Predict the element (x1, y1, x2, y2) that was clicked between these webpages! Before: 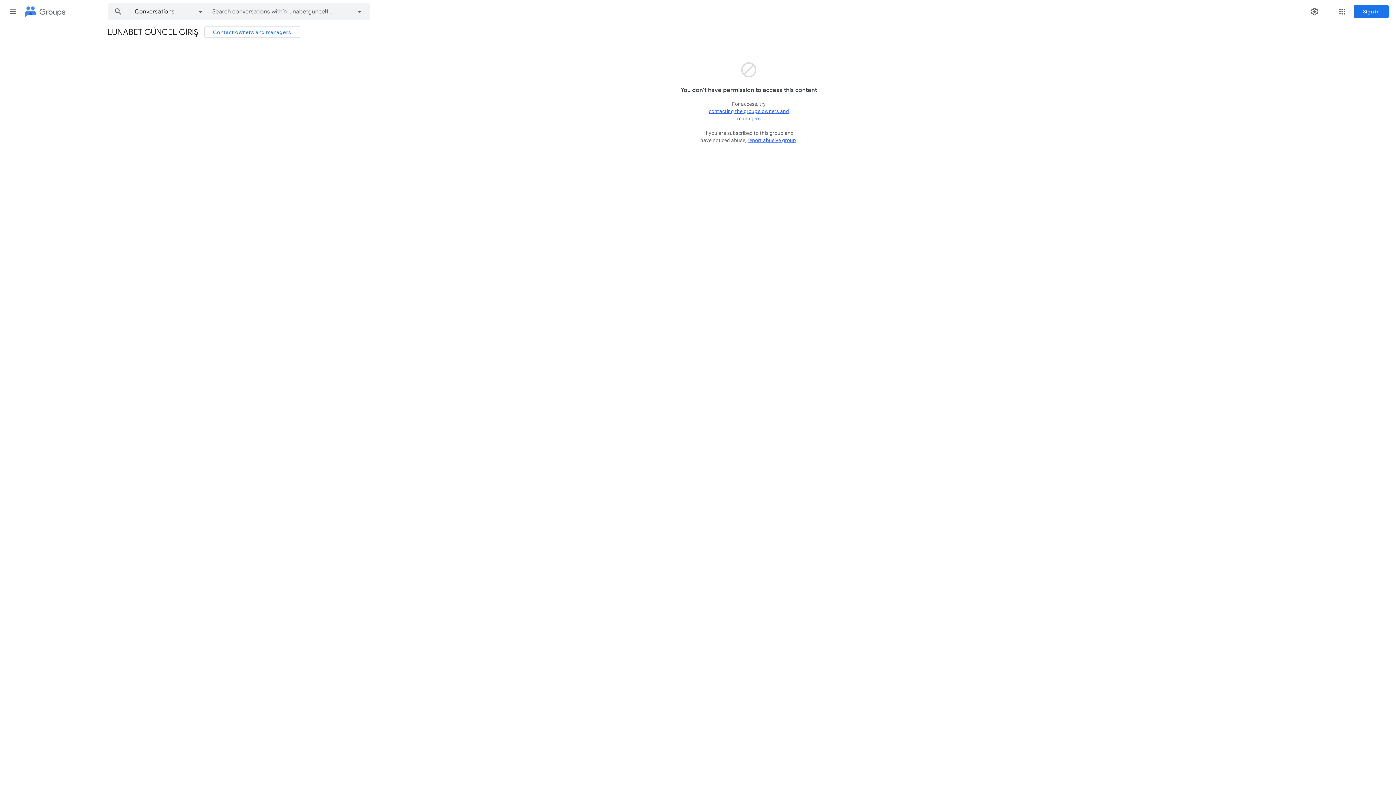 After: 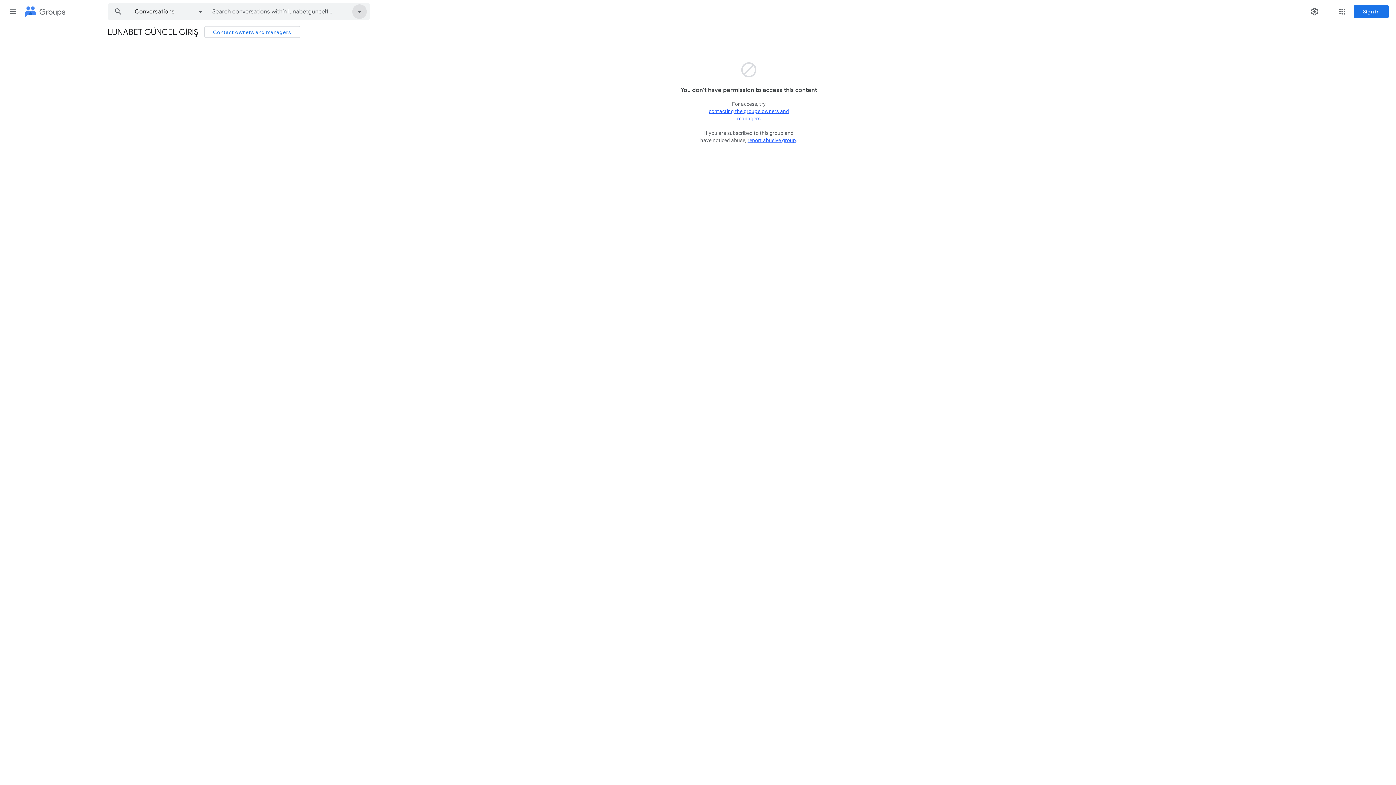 Action: bbox: (349, 3, 369, 20)